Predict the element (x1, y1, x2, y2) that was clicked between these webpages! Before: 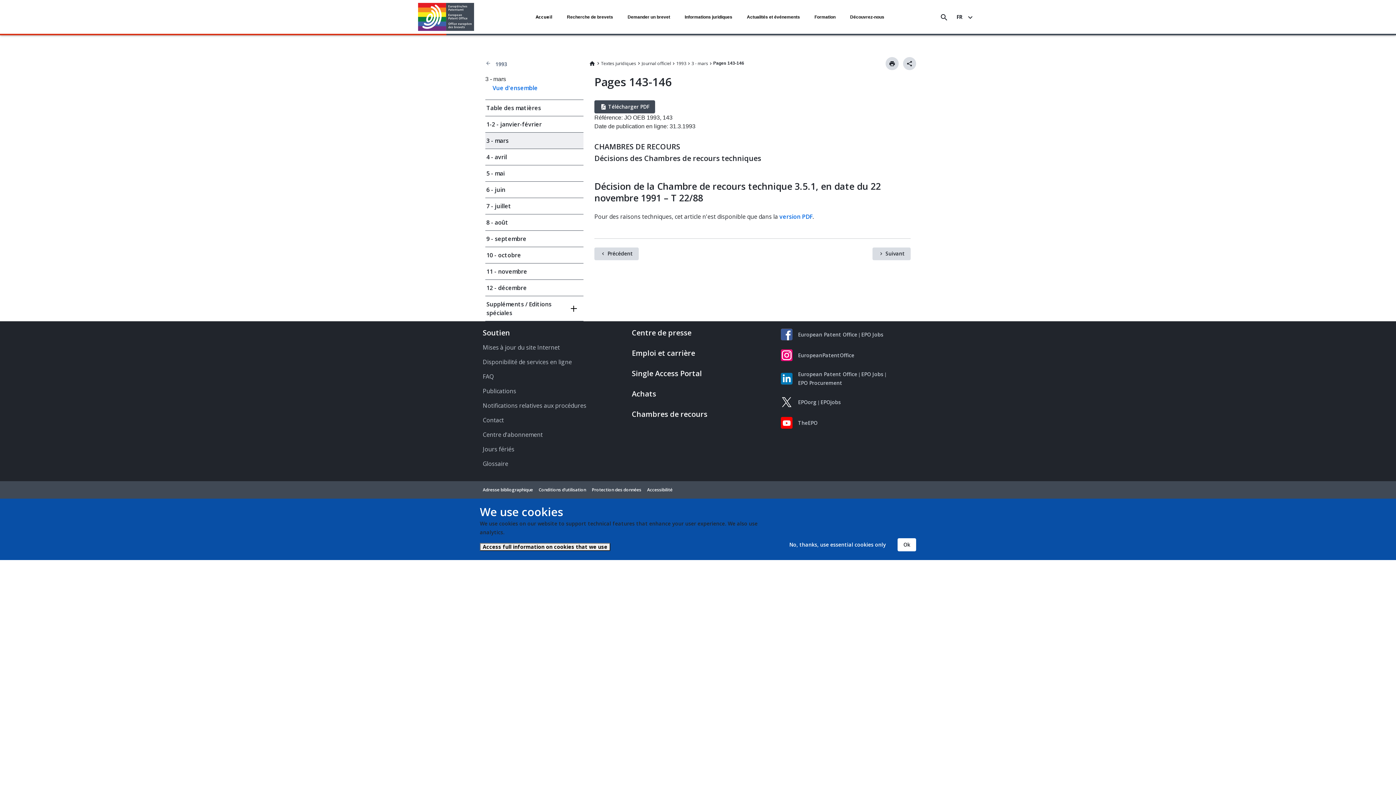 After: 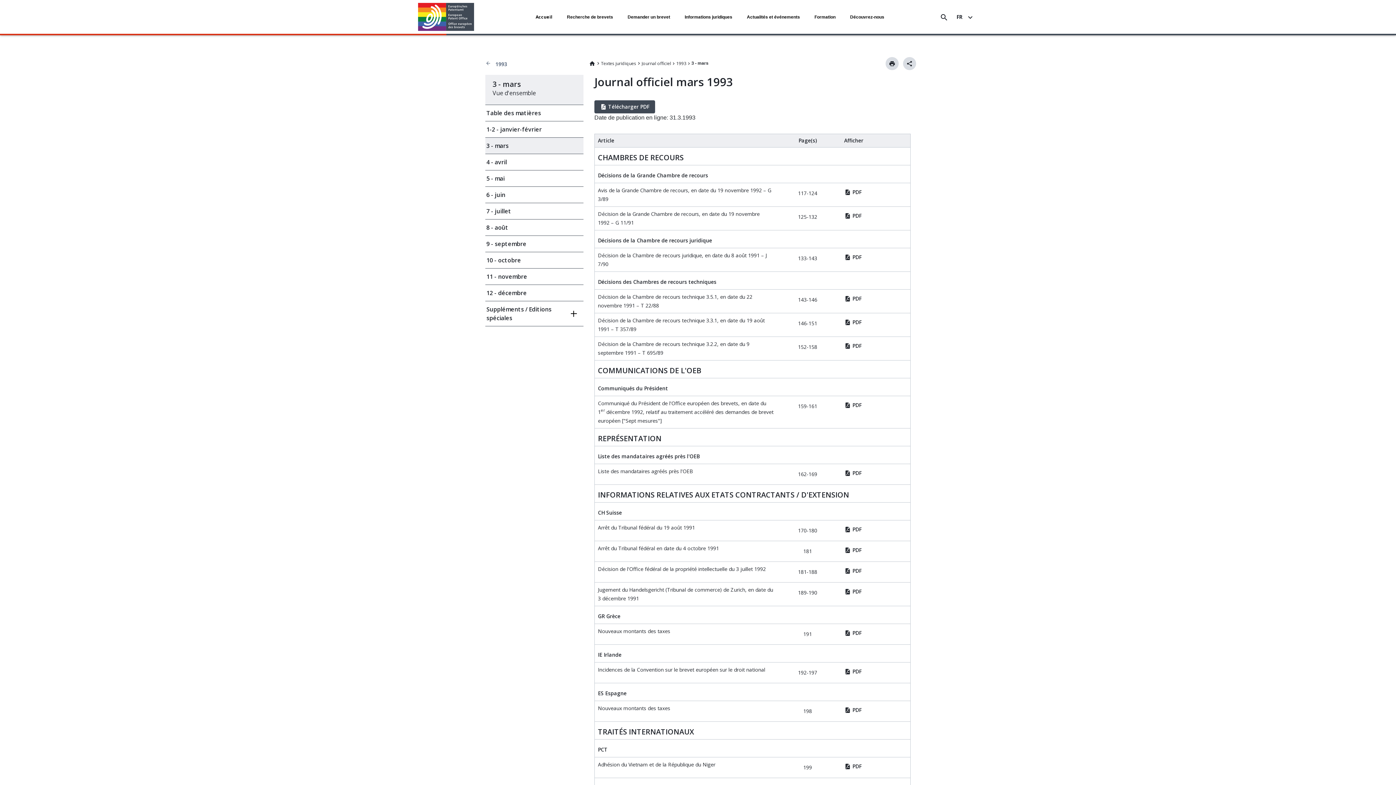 Action: label: Vue d'ensemble bbox: (492, 84, 537, 92)